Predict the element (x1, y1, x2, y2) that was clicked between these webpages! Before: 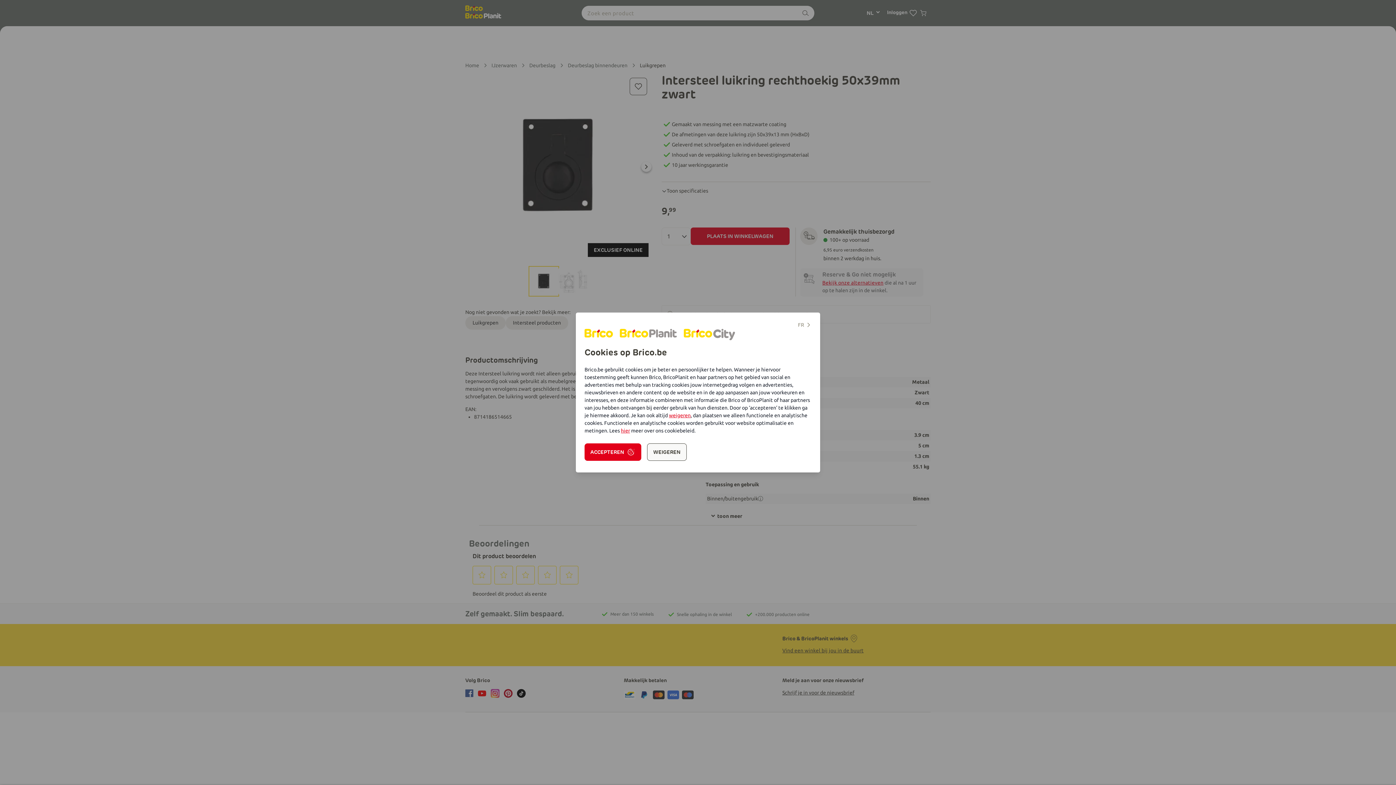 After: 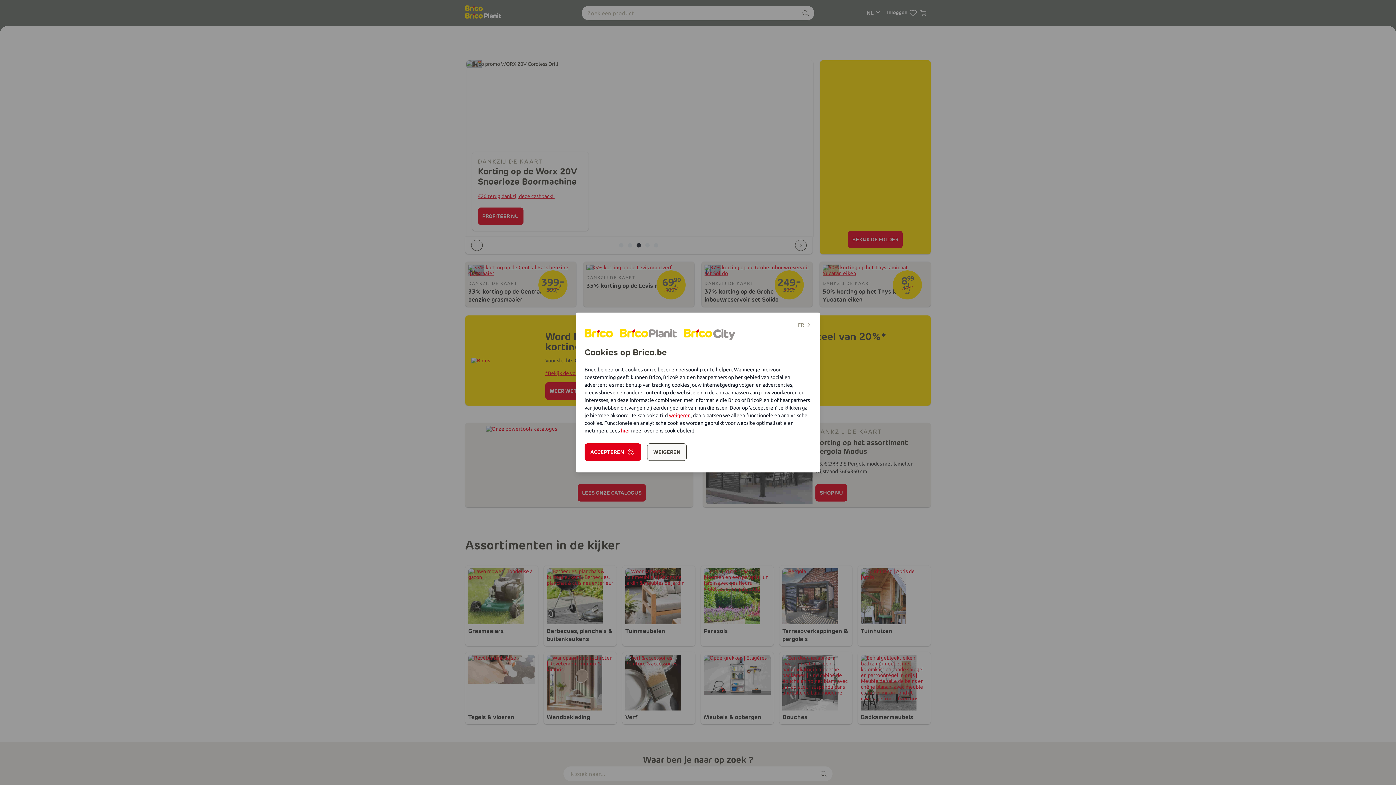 Action: bbox: (649, 329, 678, 339)